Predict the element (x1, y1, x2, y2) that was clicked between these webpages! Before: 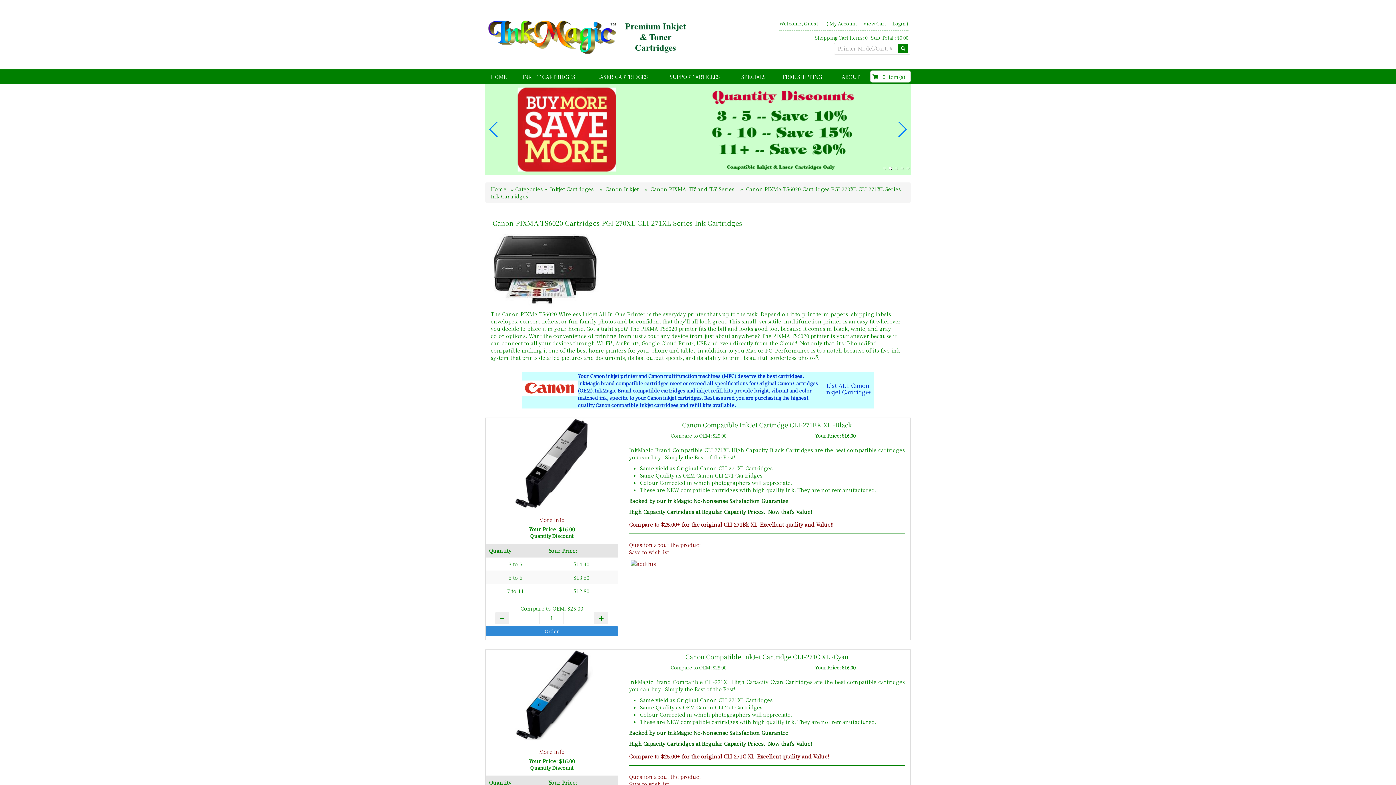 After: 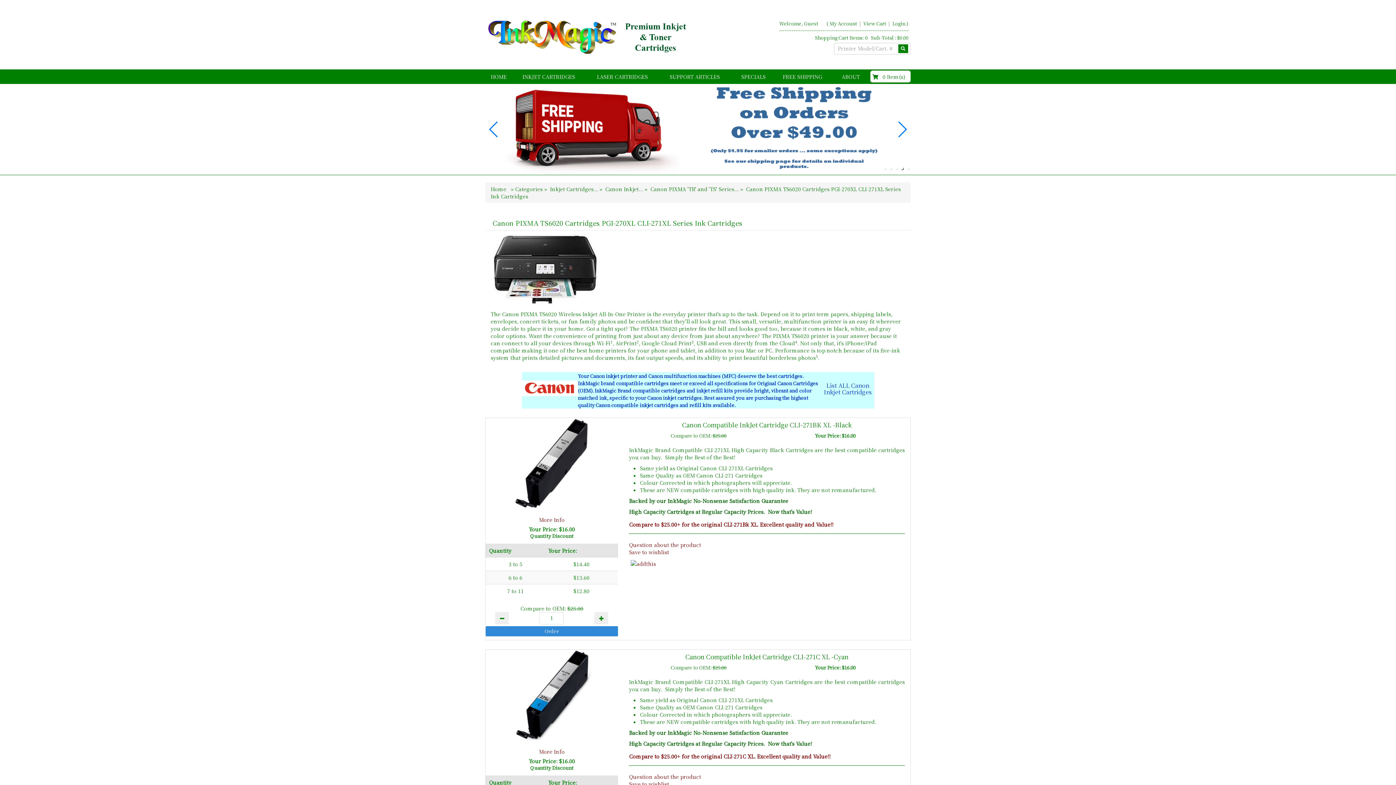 Action: bbox: (900, 166, 903, 169) label: Go to slide 4